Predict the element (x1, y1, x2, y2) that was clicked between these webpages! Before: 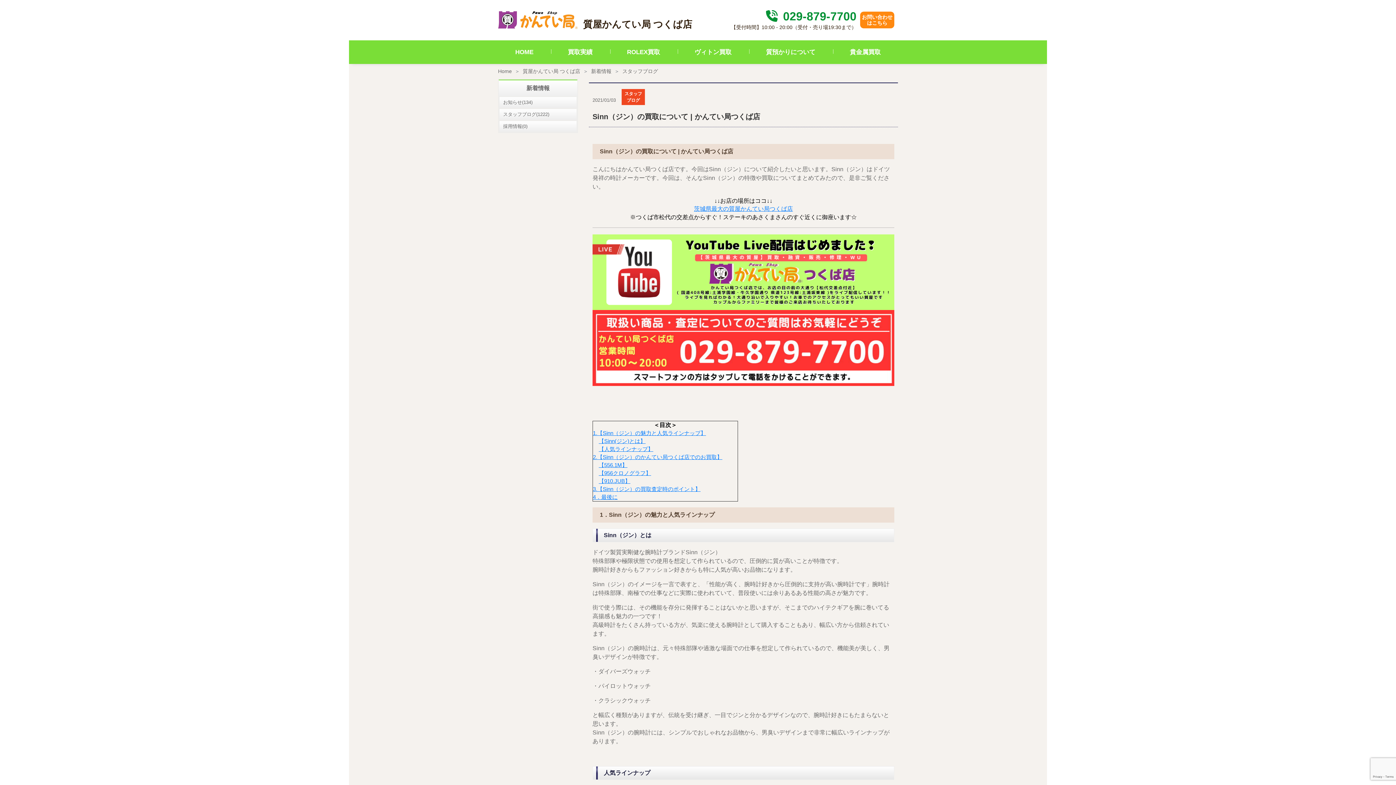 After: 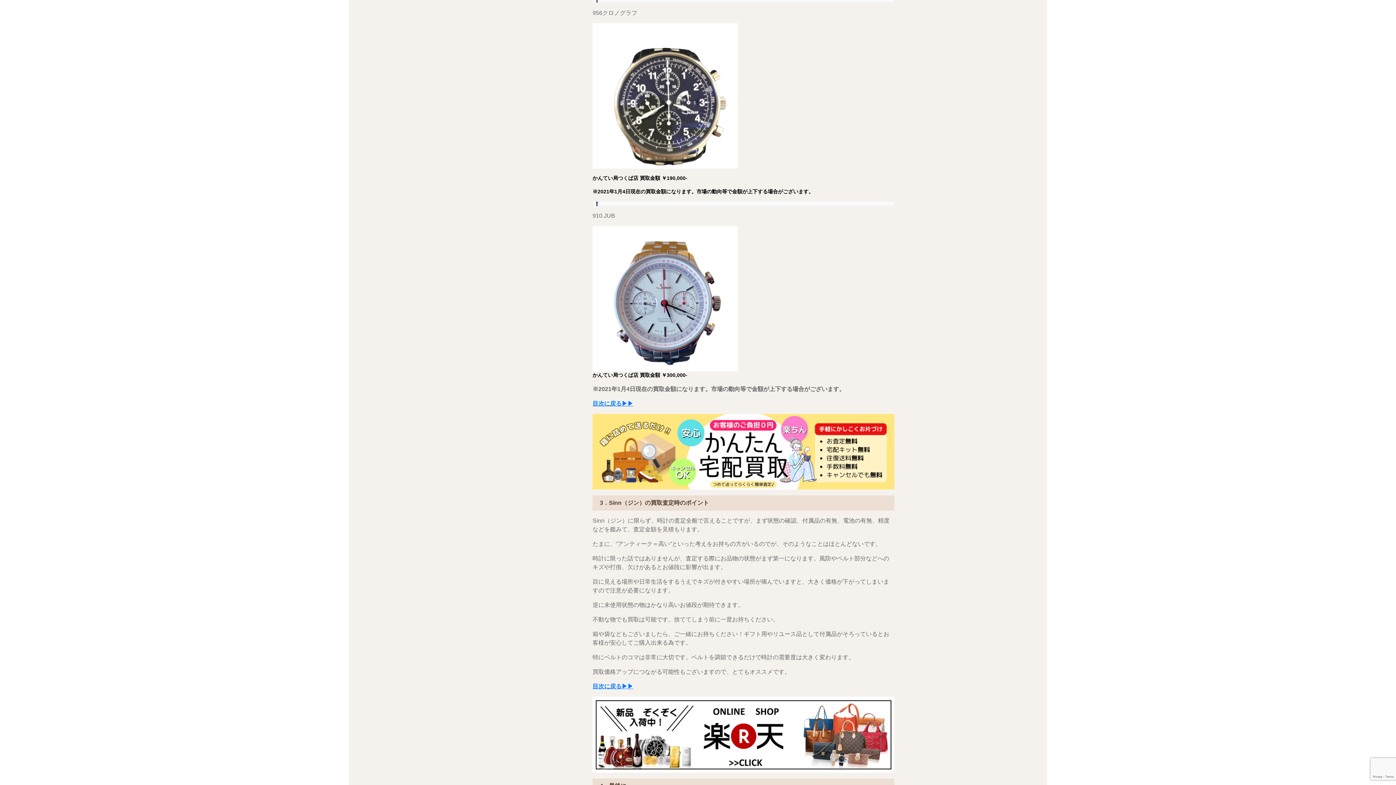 Action: label: 【956クロノグラフ】 bbox: (598, 470, 651, 476)